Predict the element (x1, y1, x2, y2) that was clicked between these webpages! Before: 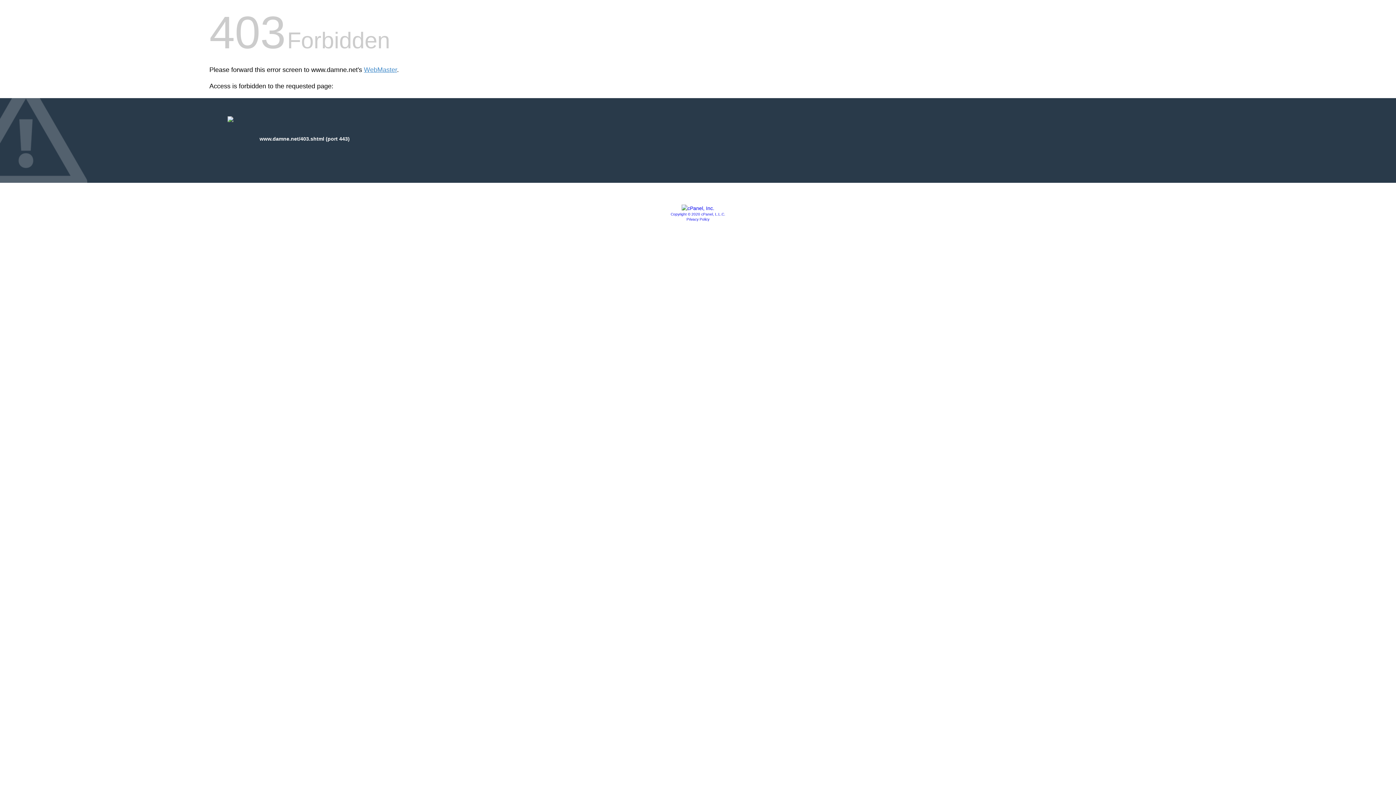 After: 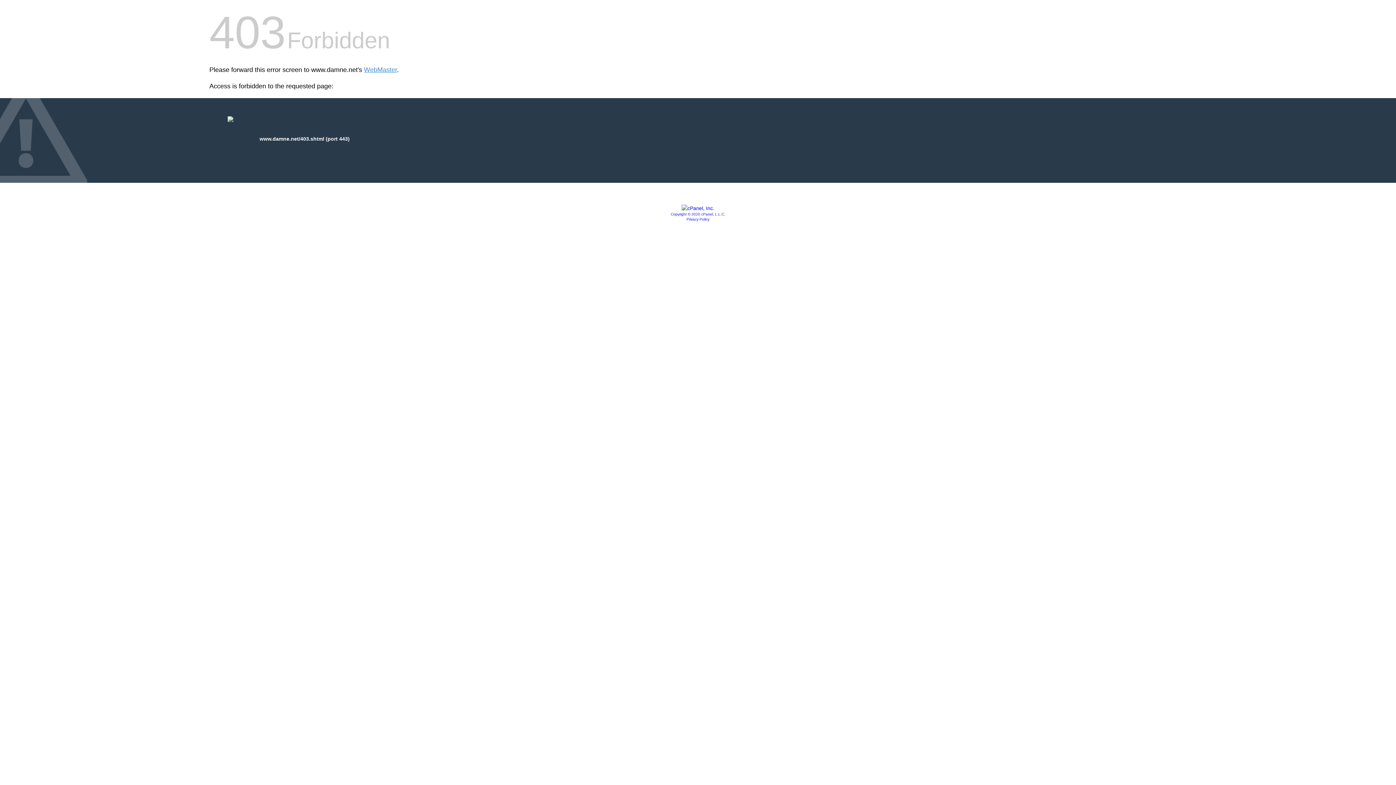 Action: label: Copyright © 2020 cPanel, L.L.C. bbox: (670, 212, 725, 216)